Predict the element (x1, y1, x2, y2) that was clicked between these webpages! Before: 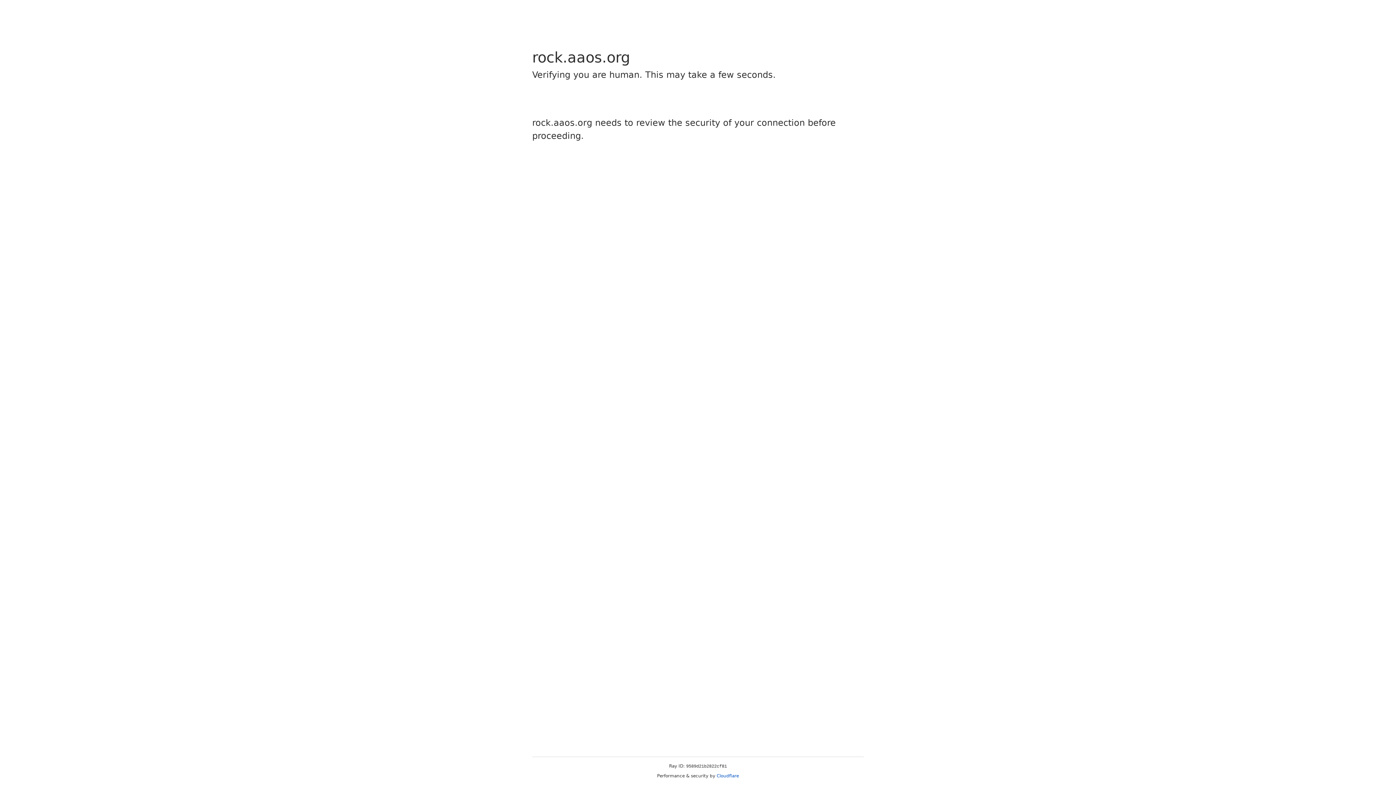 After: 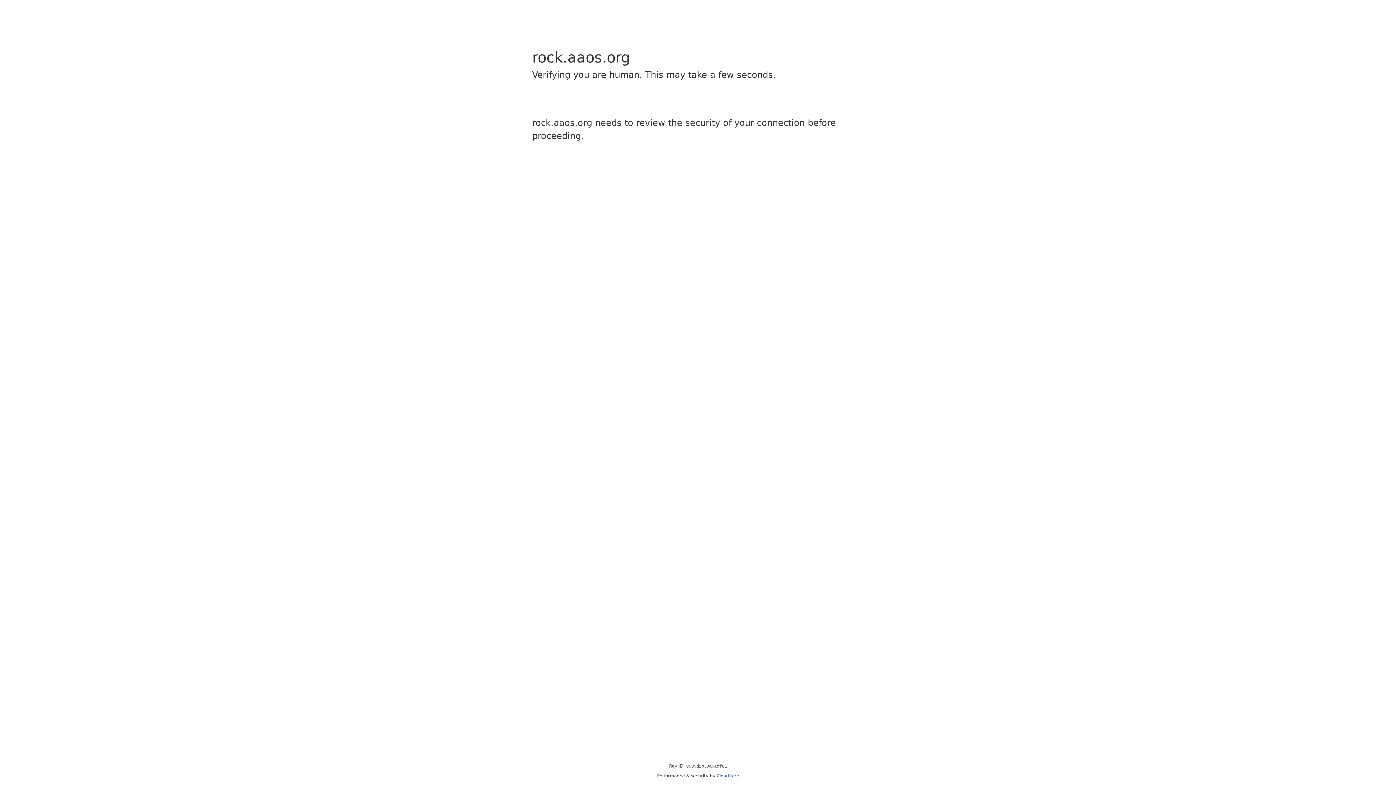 Action: bbox: (716, 773, 739, 778) label: Cloudflare